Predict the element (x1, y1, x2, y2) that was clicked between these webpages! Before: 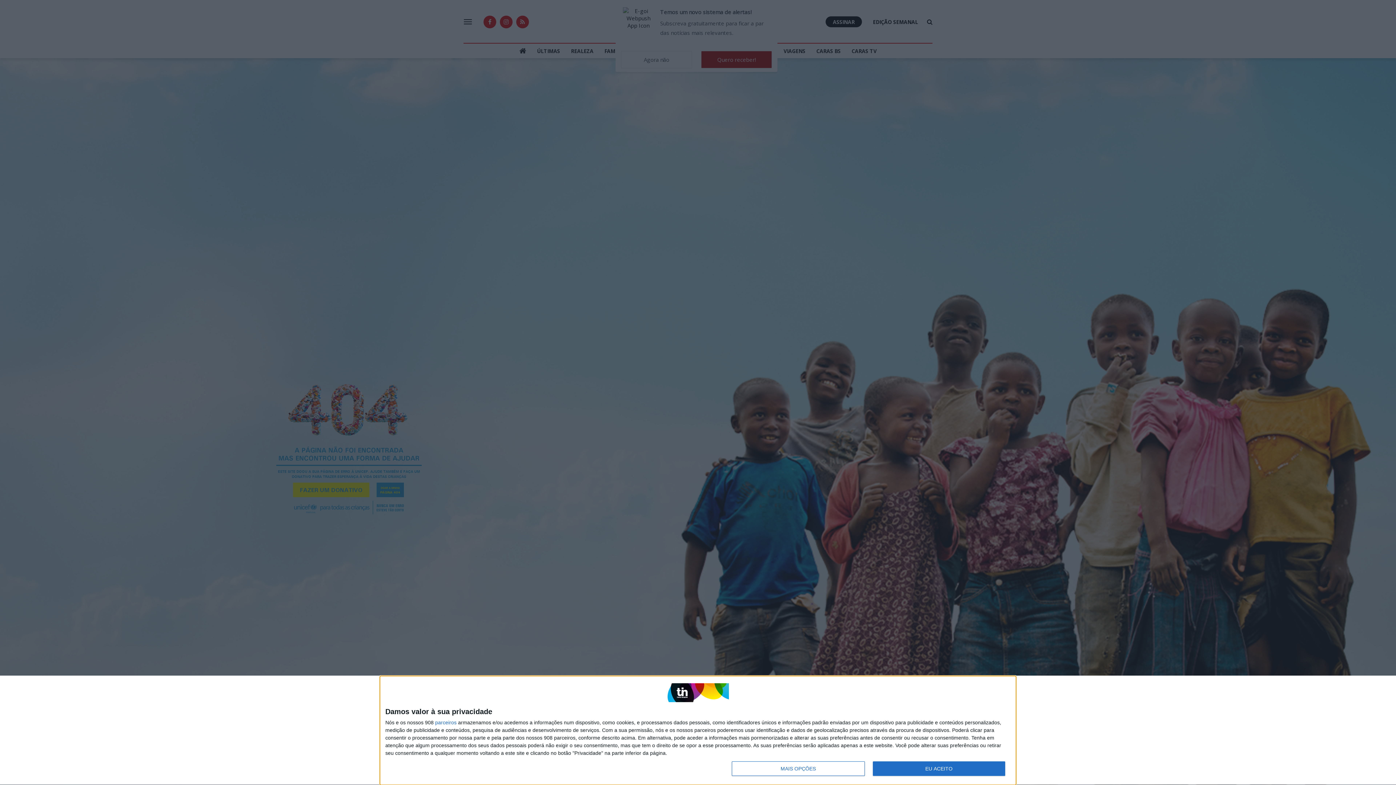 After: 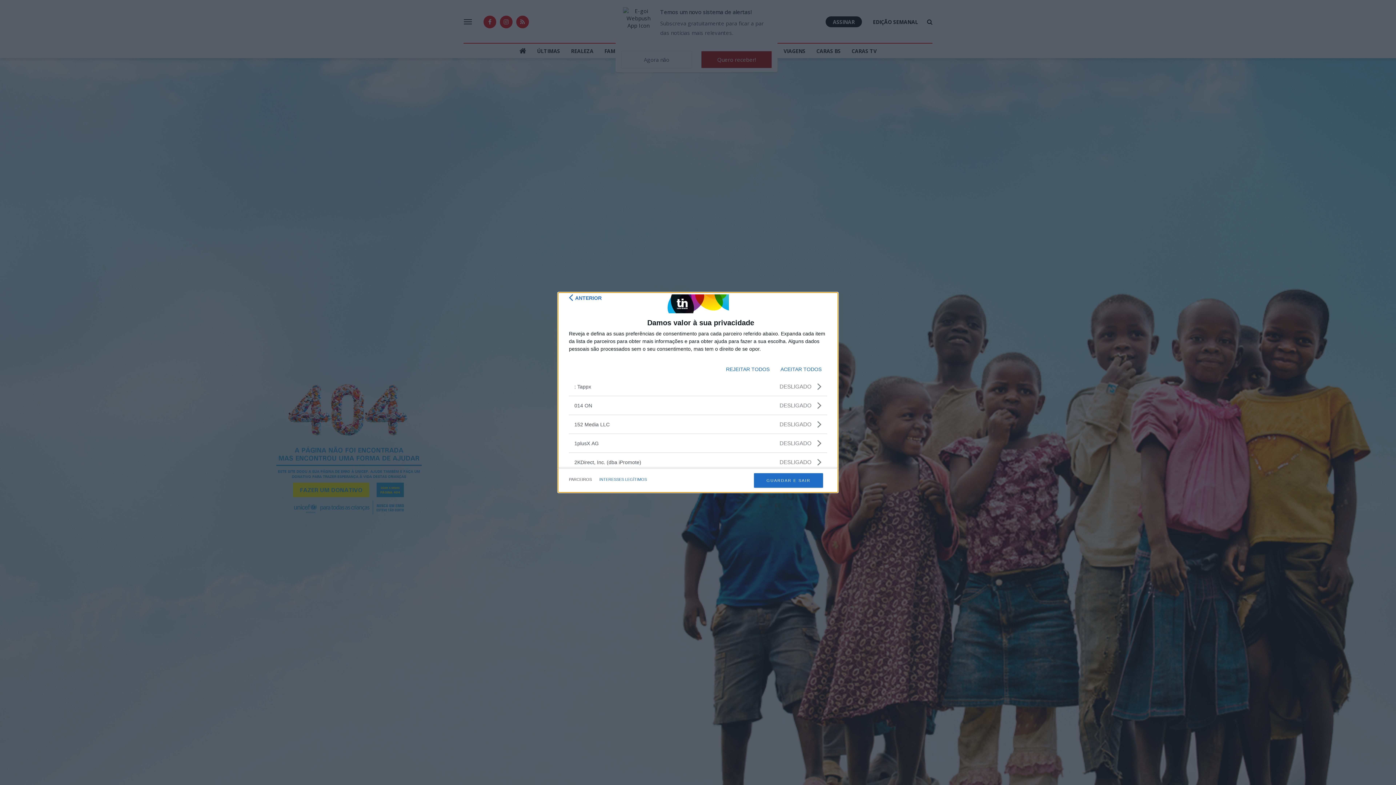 Action: bbox: (435, 720, 456, 725) label: parceiros